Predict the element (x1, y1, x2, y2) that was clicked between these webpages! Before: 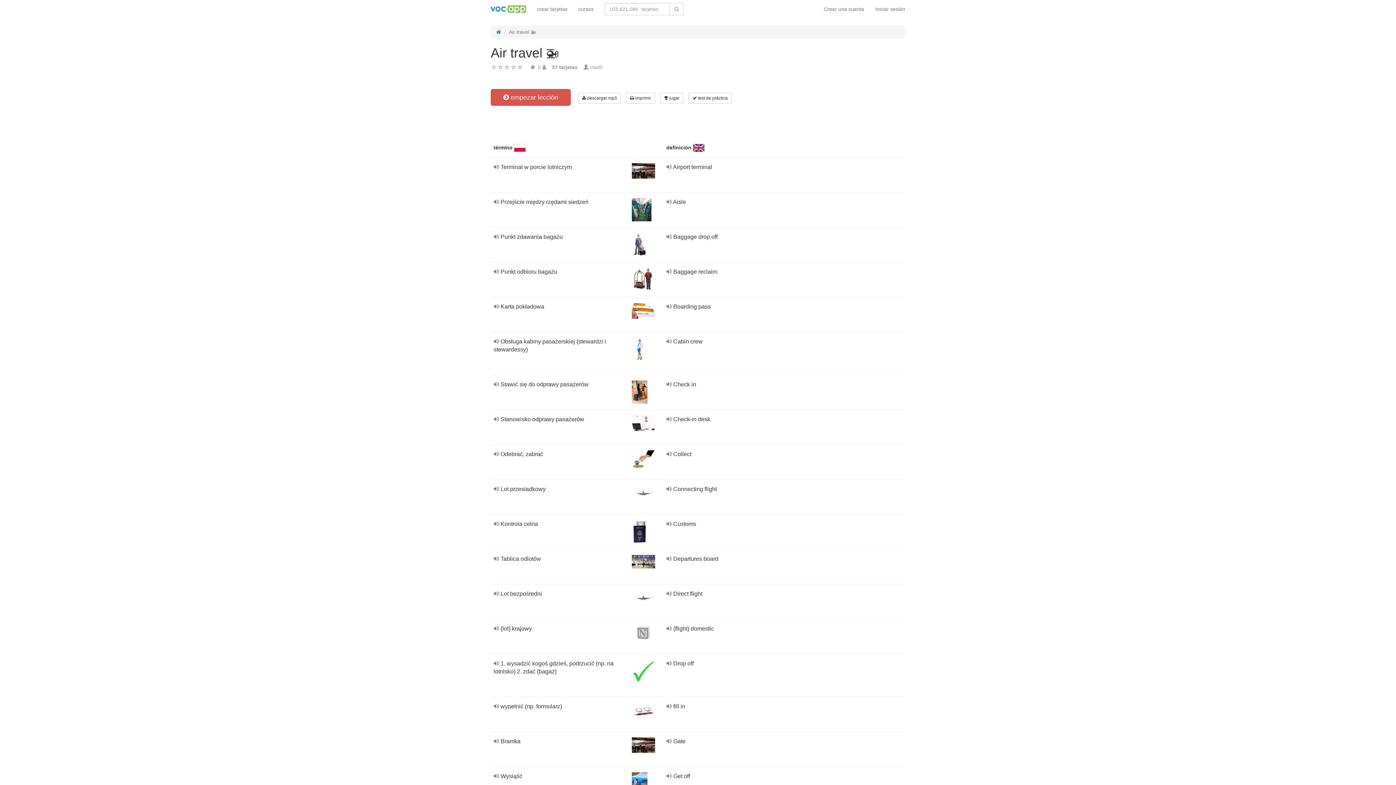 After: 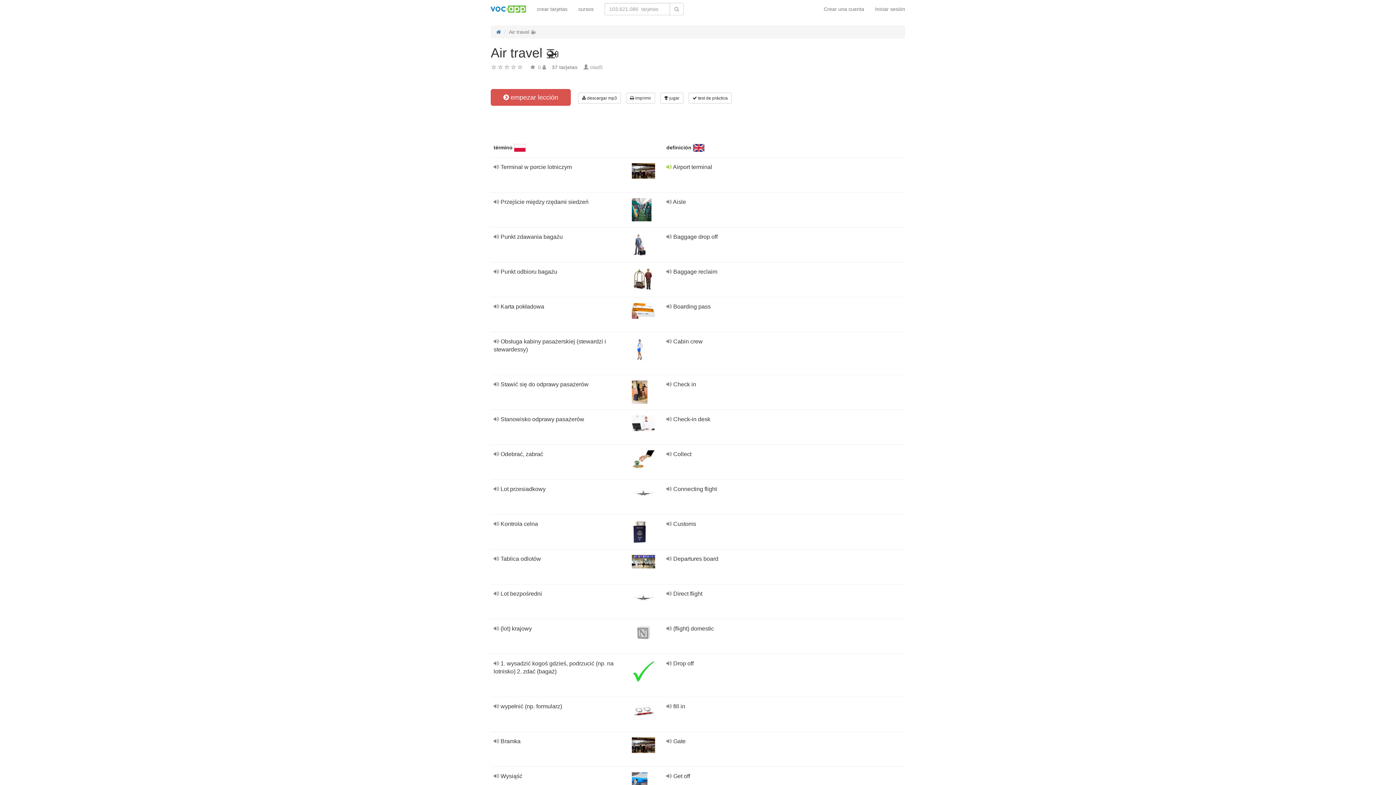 Action: label:   bbox: (666, 164, 673, 170)